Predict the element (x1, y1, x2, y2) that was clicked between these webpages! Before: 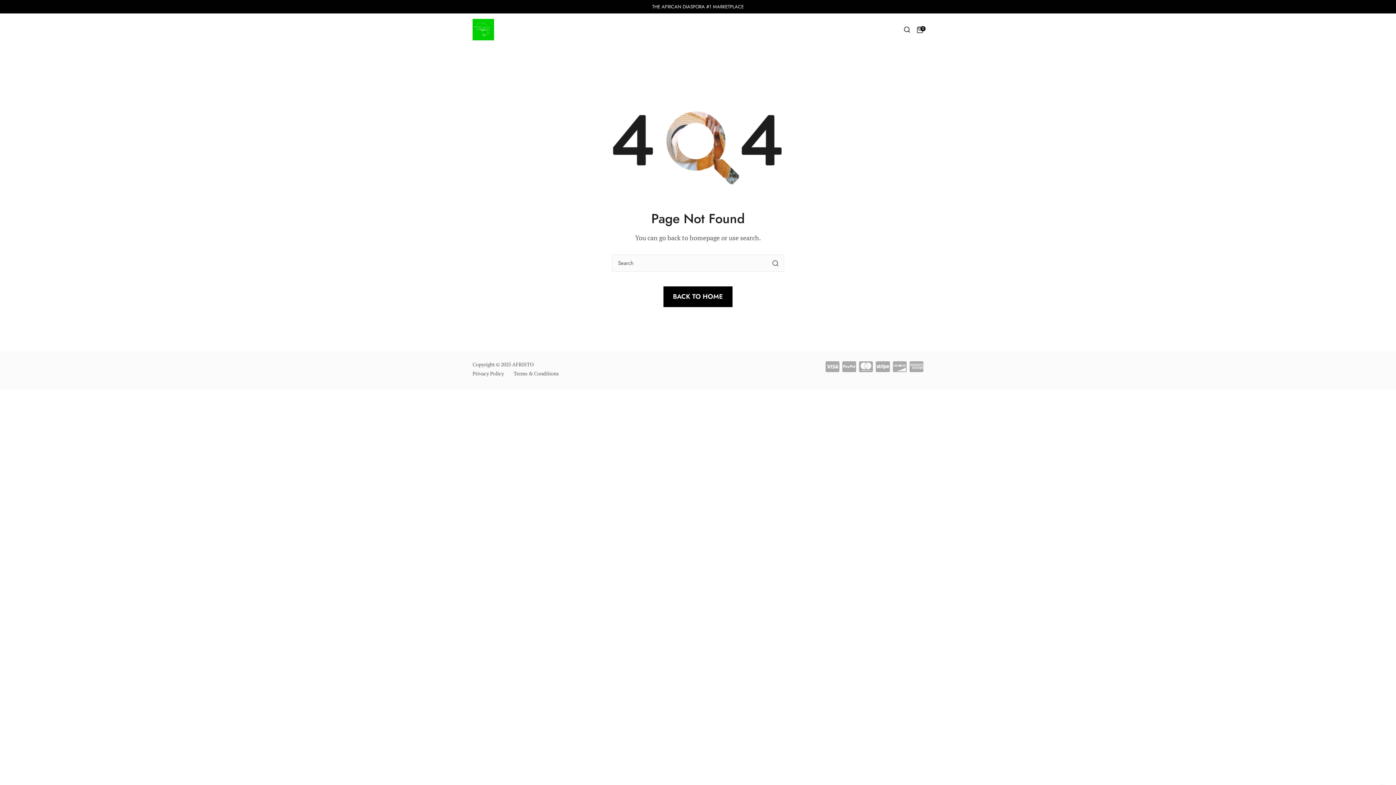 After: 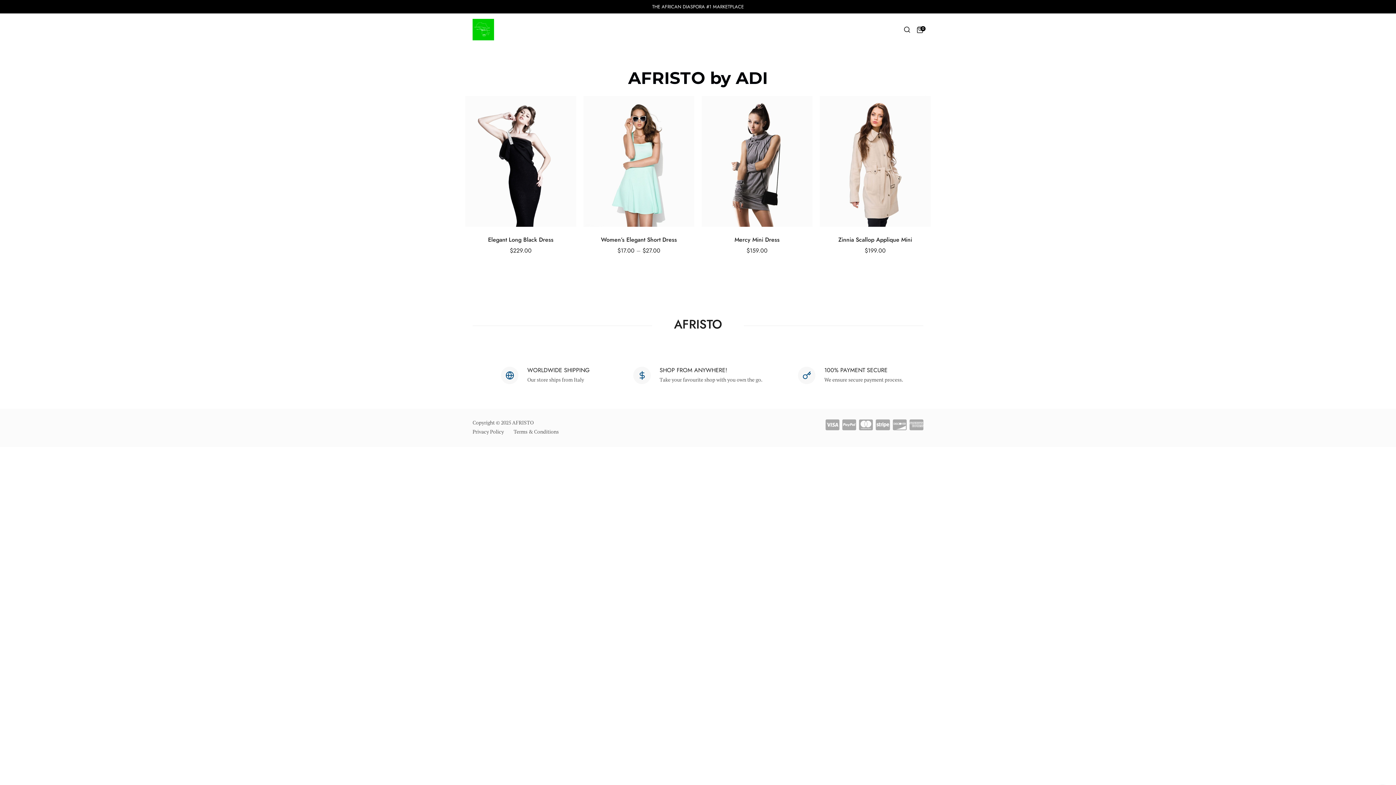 Action: bbox: (663, 286, 732, 307) label: BACK TO HOME